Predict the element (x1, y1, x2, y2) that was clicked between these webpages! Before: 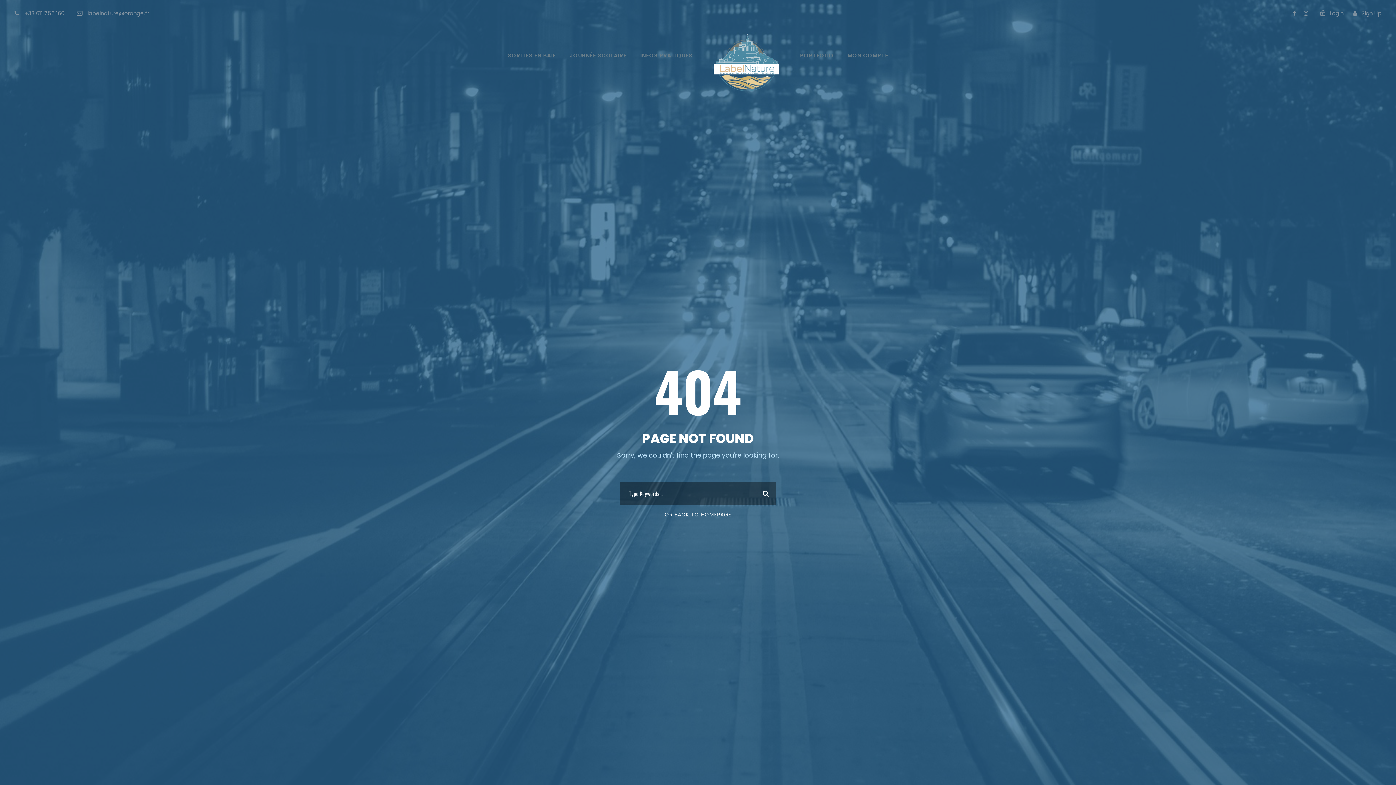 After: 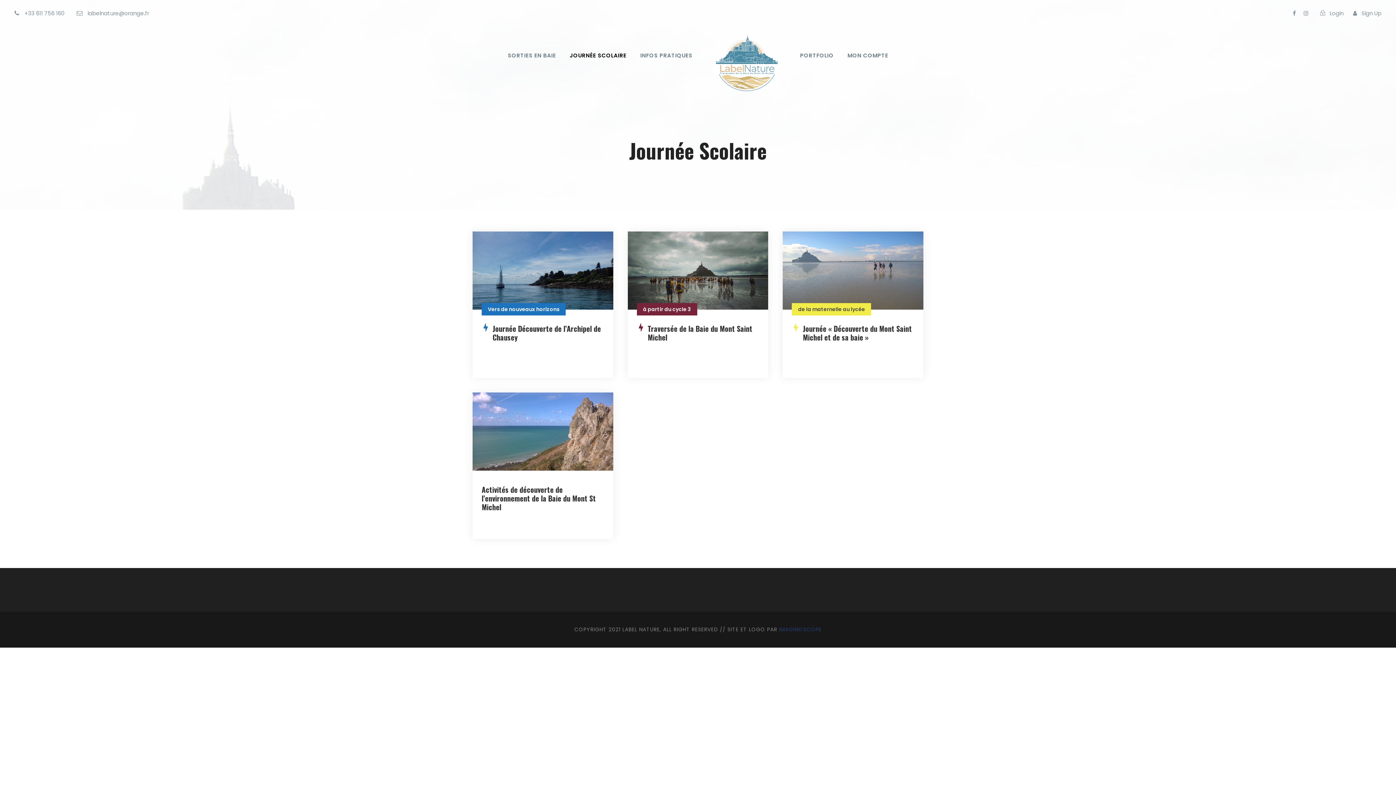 Action: bbox: (569, 33, 626, 68) label: JOURNÉE SCOLAIRE